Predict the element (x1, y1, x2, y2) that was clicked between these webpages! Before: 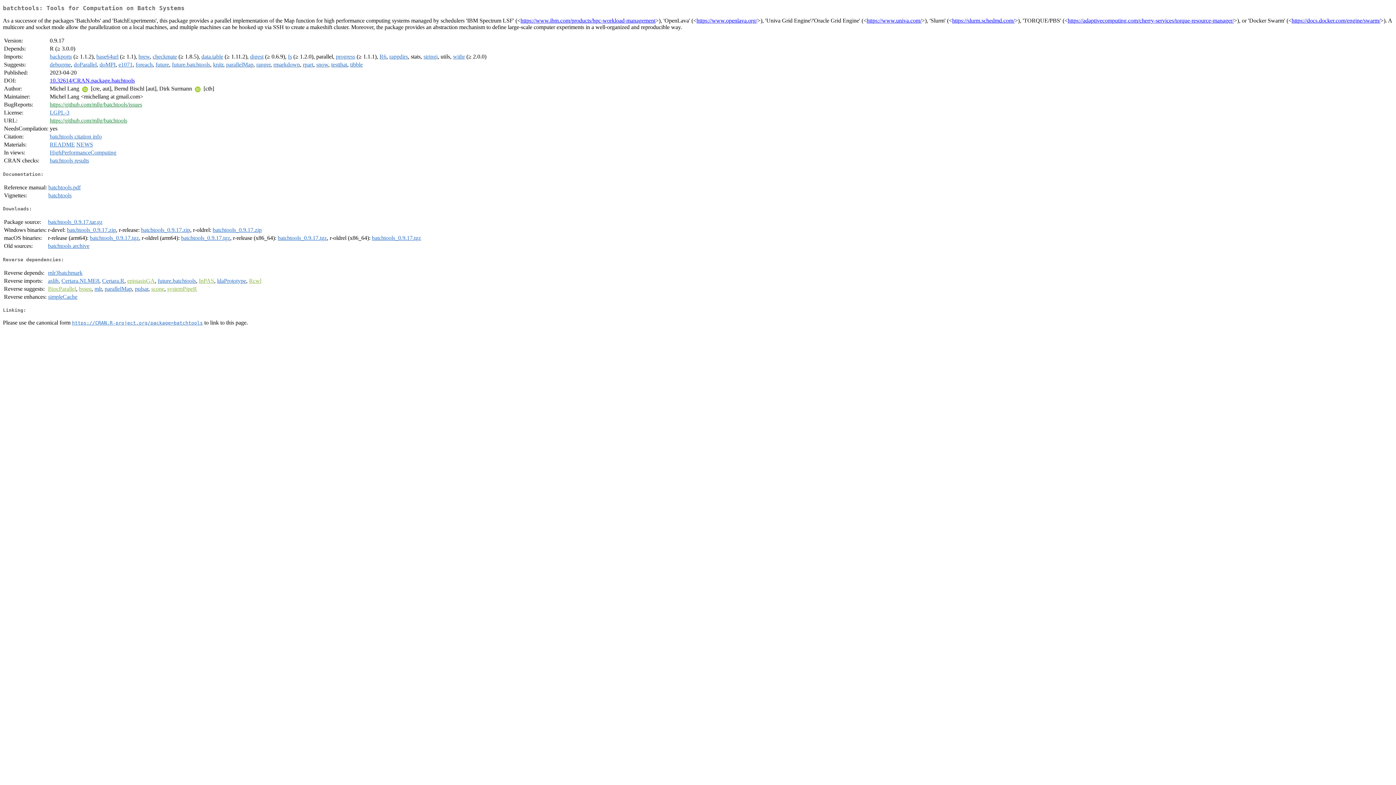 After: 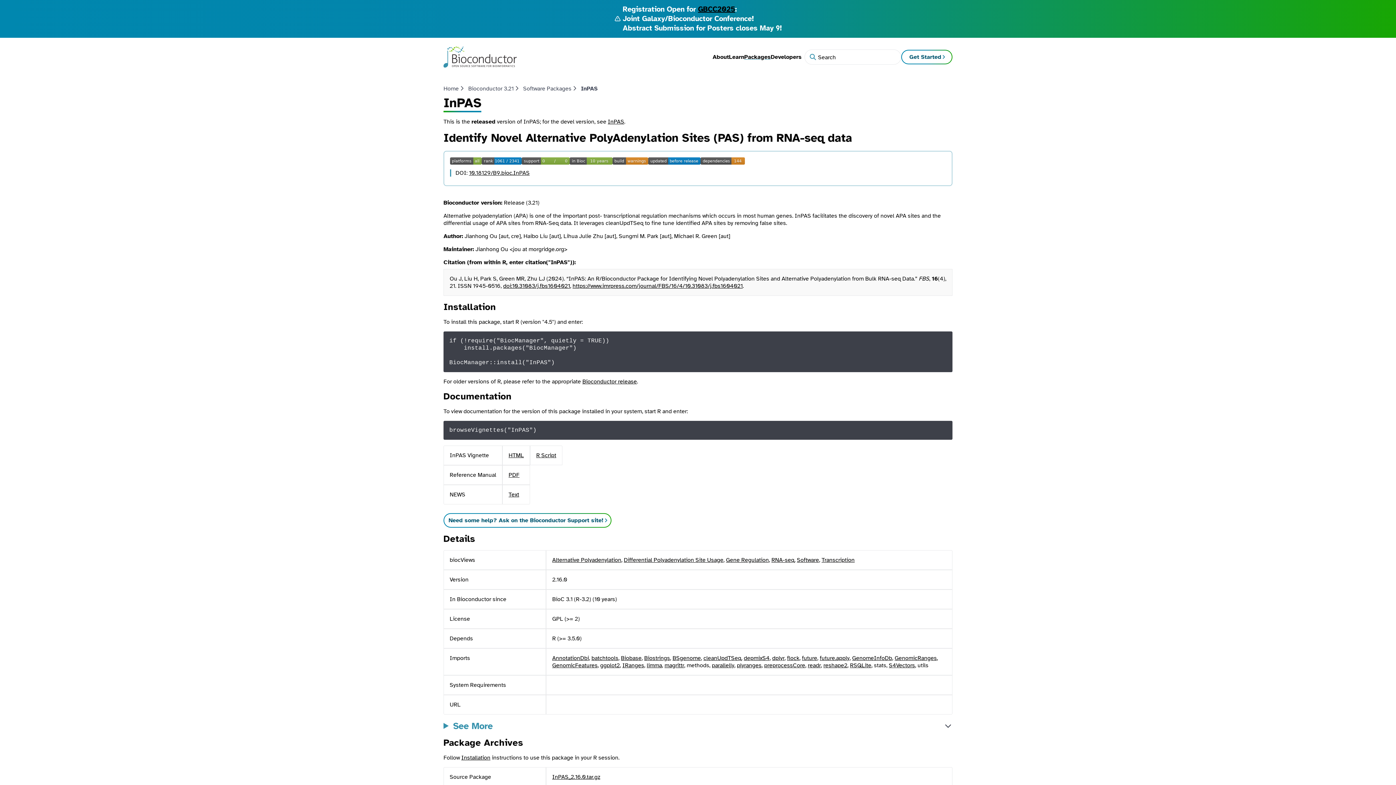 Action: bbox: (198, 277, 214, 283) label: InPAS